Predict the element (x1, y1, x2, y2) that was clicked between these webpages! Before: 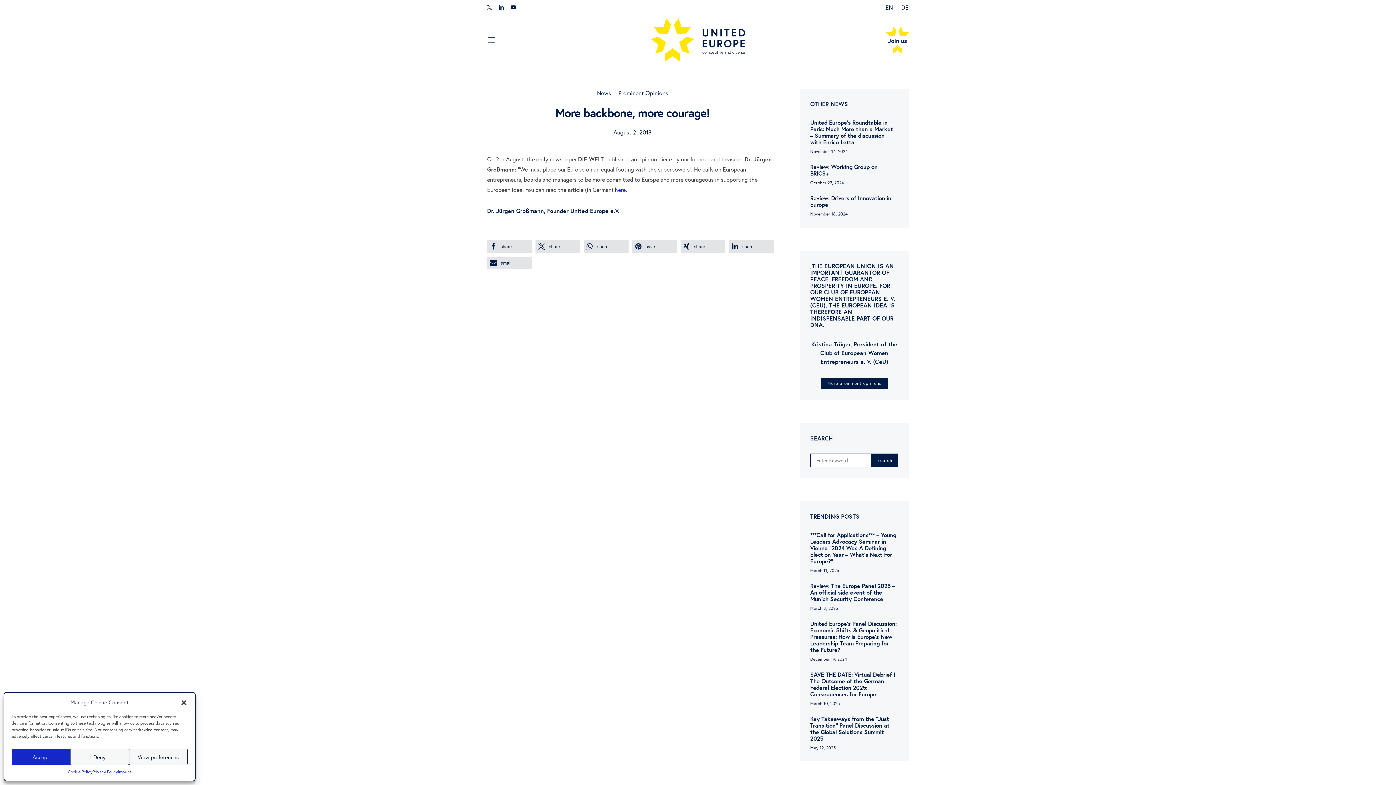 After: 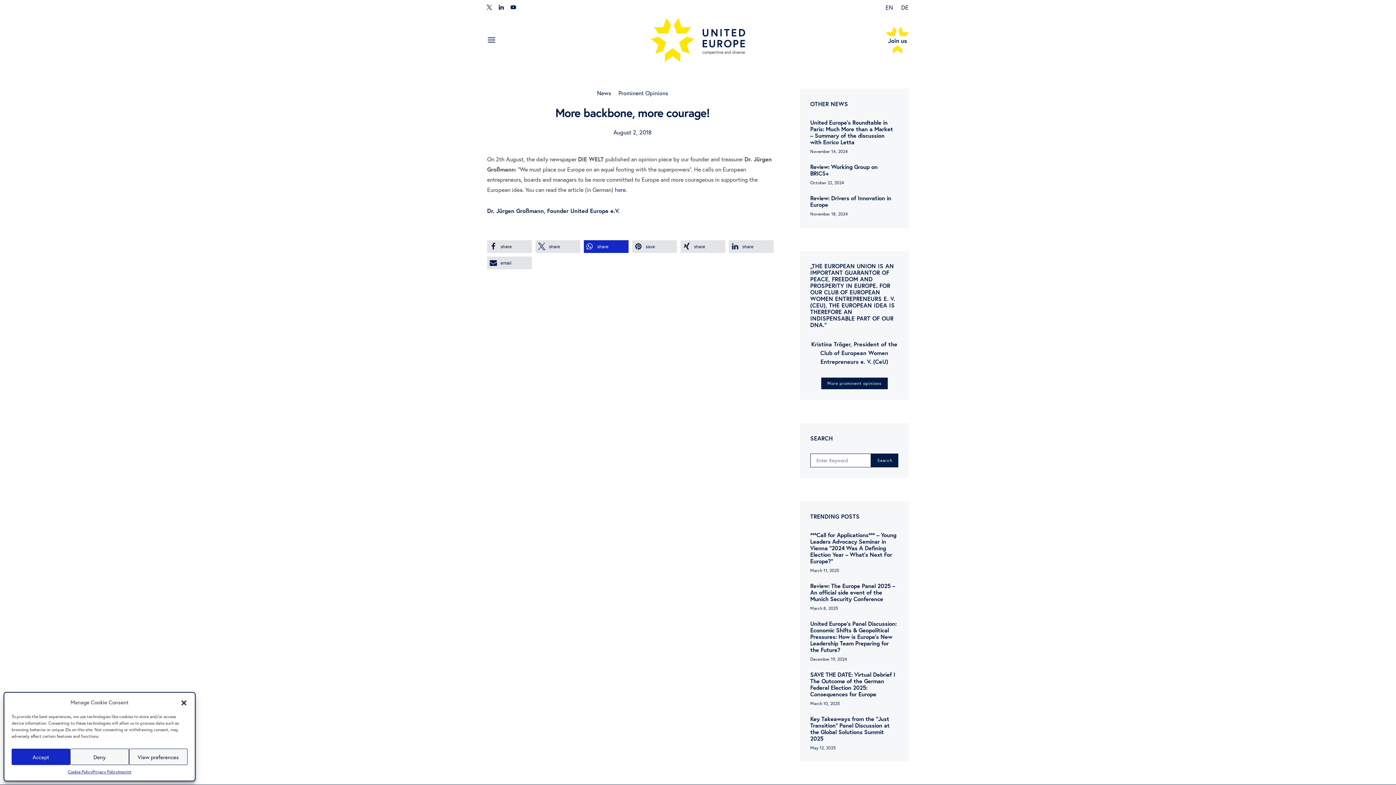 Action: label: Share on Whatsapp bbox: (584, 240, 628, 253)